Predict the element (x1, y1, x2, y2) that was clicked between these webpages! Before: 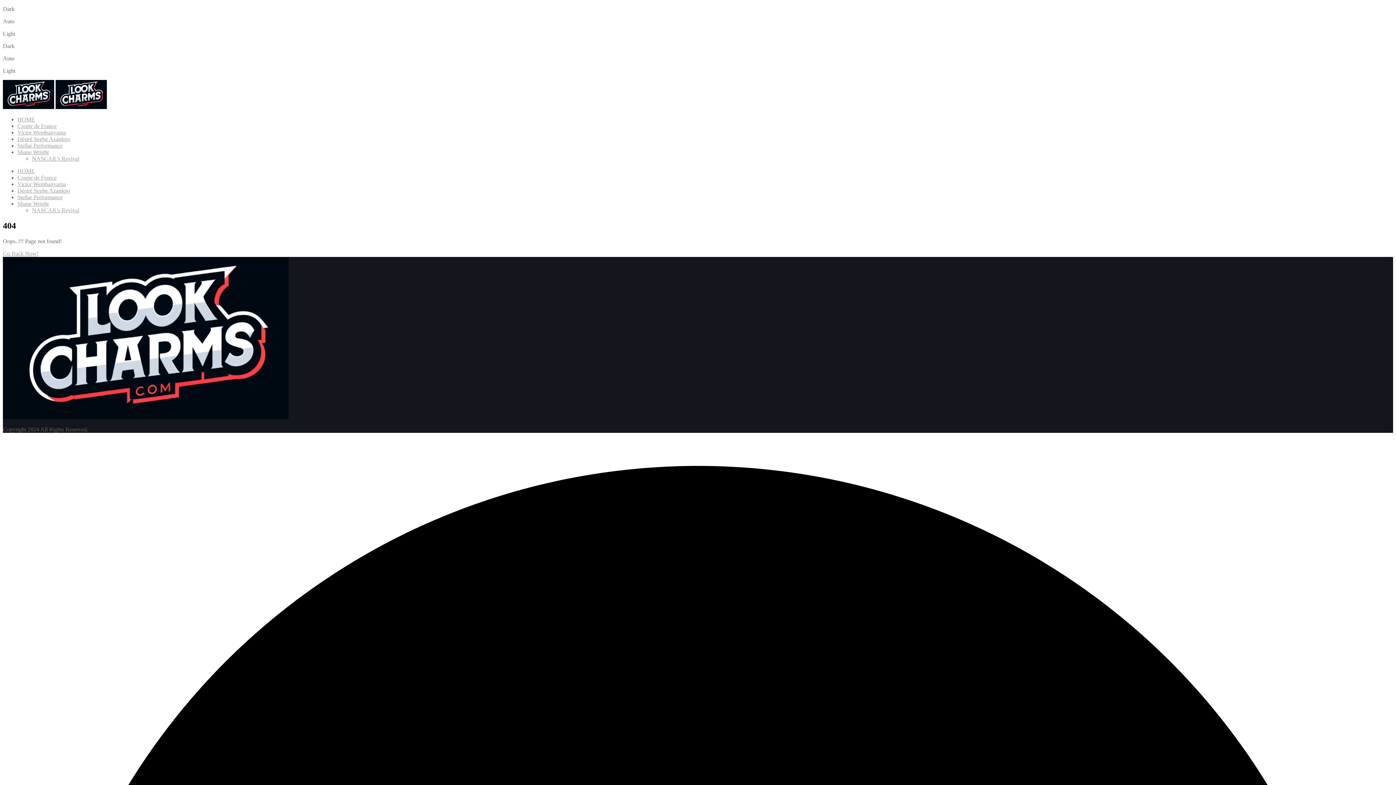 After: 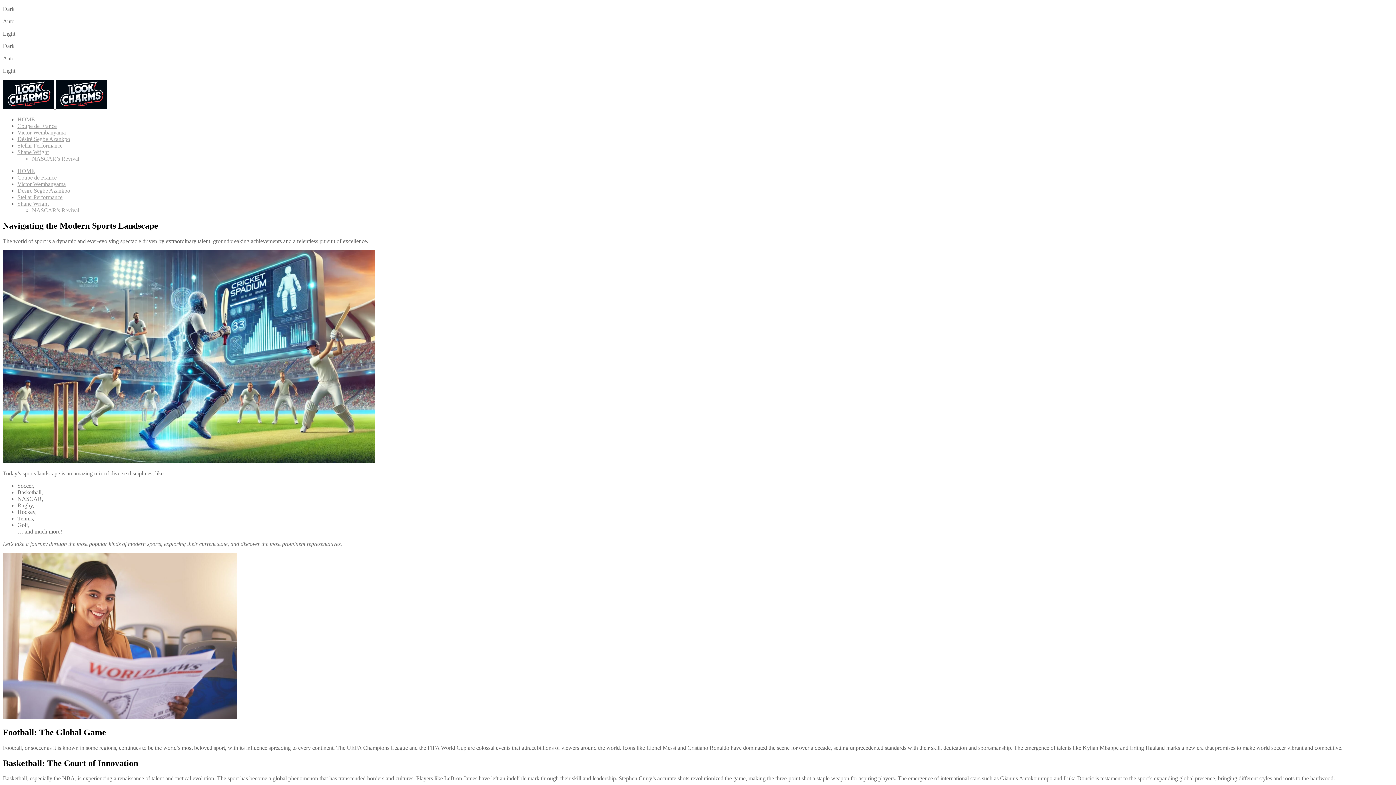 Action: bbox: (17, 168, 34, 174) label: HOME